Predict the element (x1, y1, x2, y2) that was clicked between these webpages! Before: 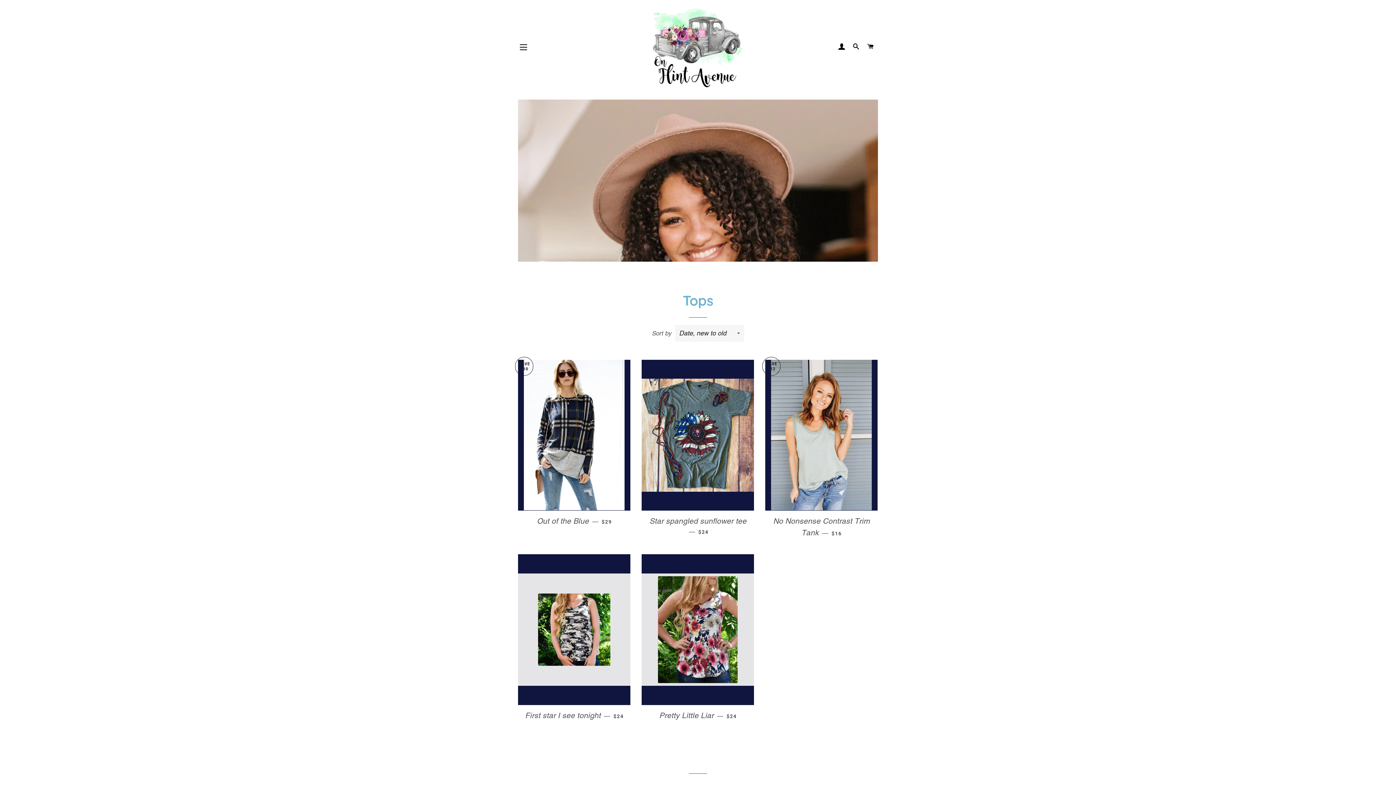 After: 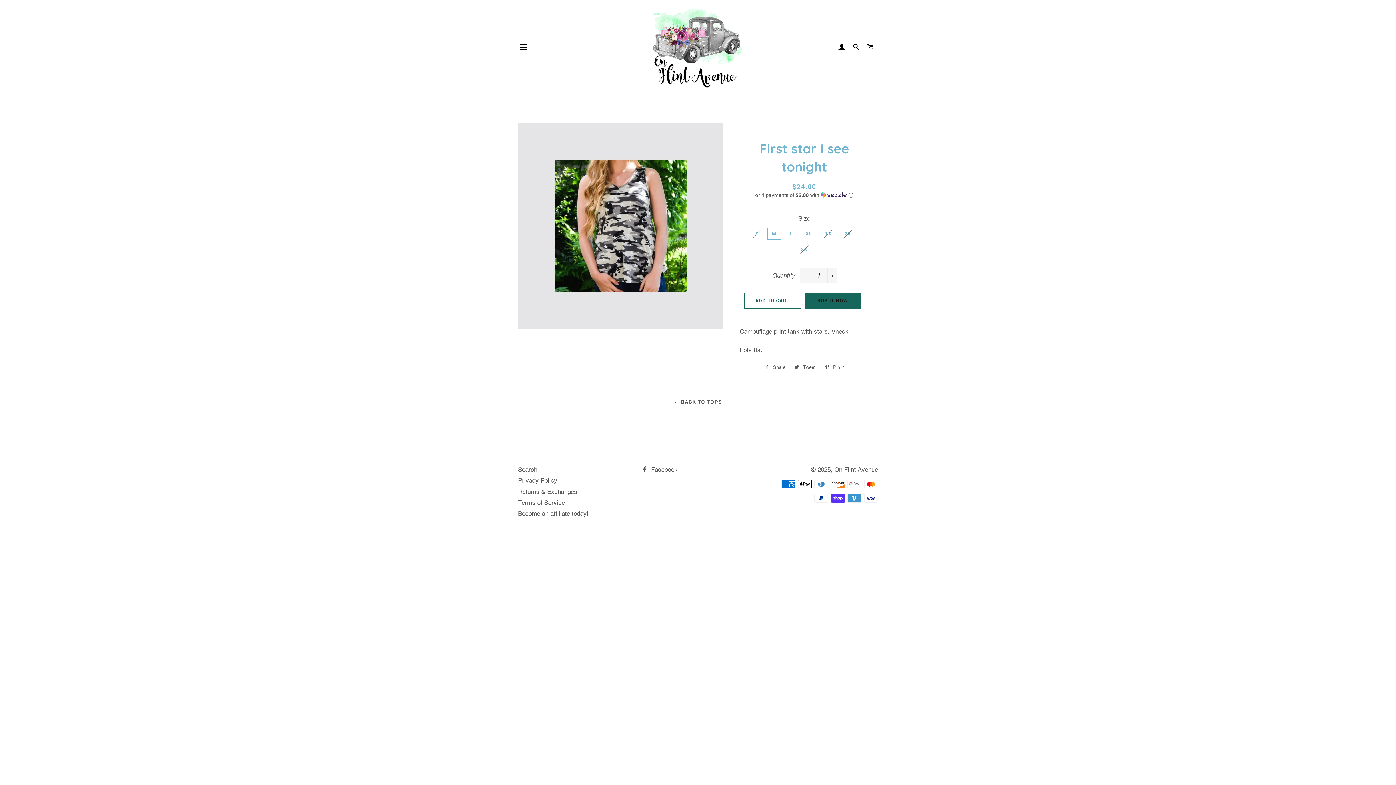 Action: label: First star I see tonight — 
REGULAR PRICE
$24 bbox: (518, 705, 630, 726)